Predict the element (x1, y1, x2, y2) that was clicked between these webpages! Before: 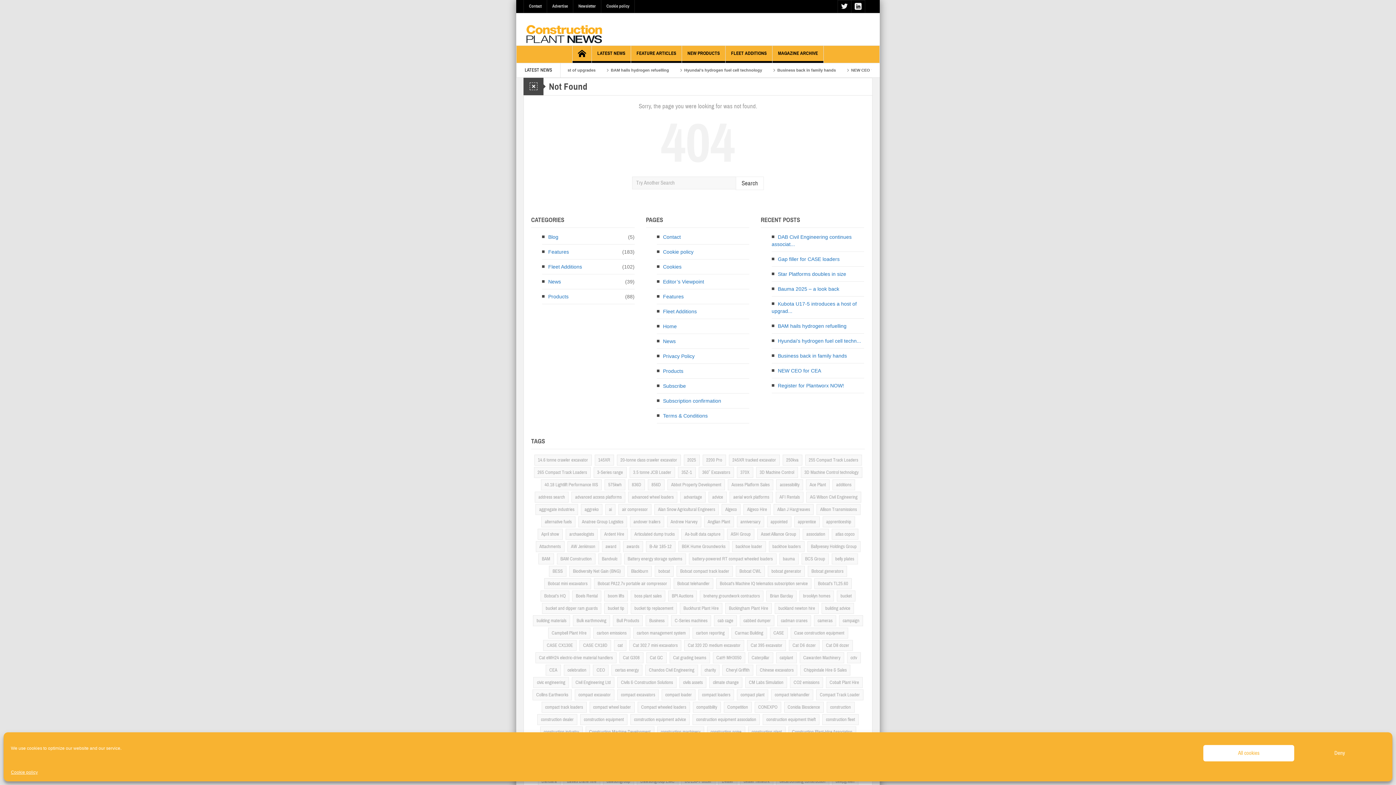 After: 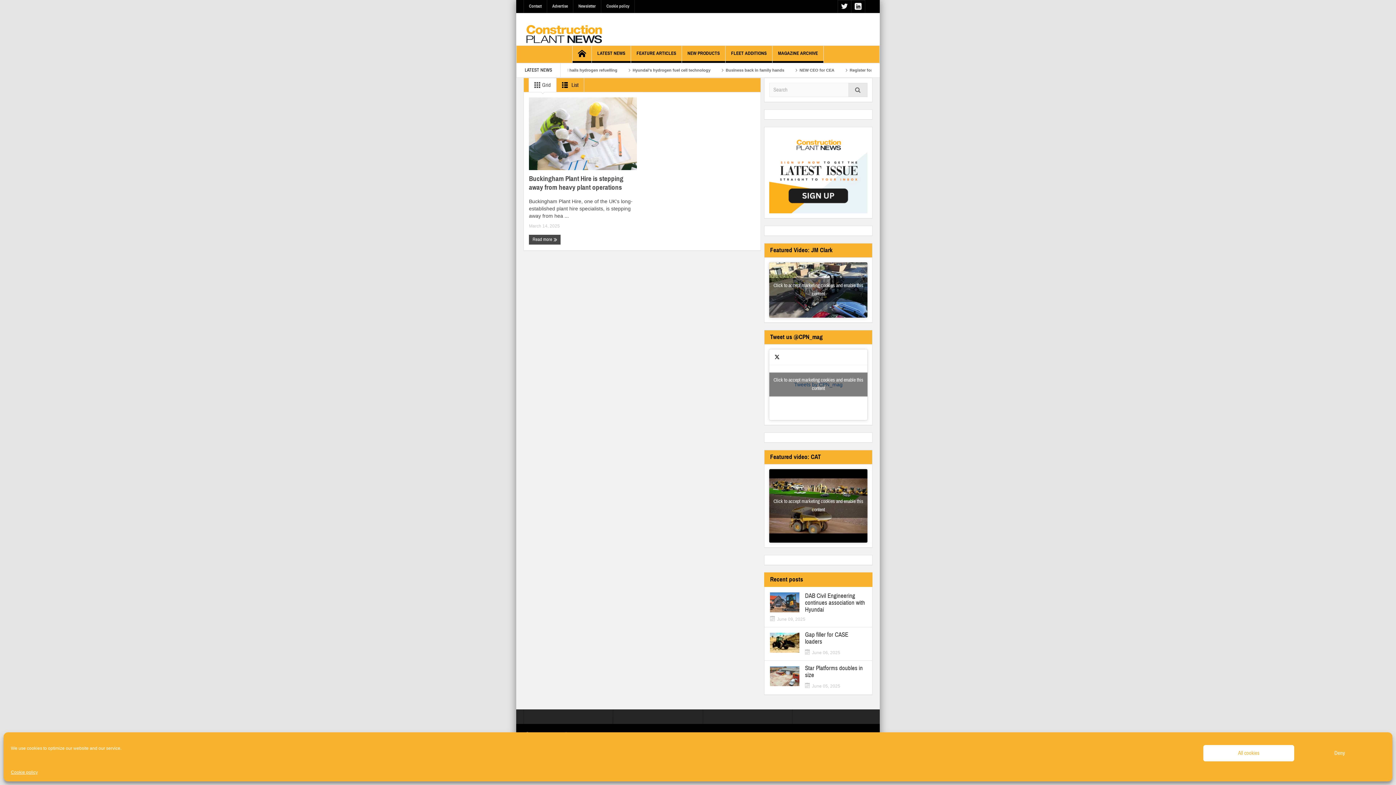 Action: bbox: (725, 603, 772, 614) label: Buckingham Plant Hire